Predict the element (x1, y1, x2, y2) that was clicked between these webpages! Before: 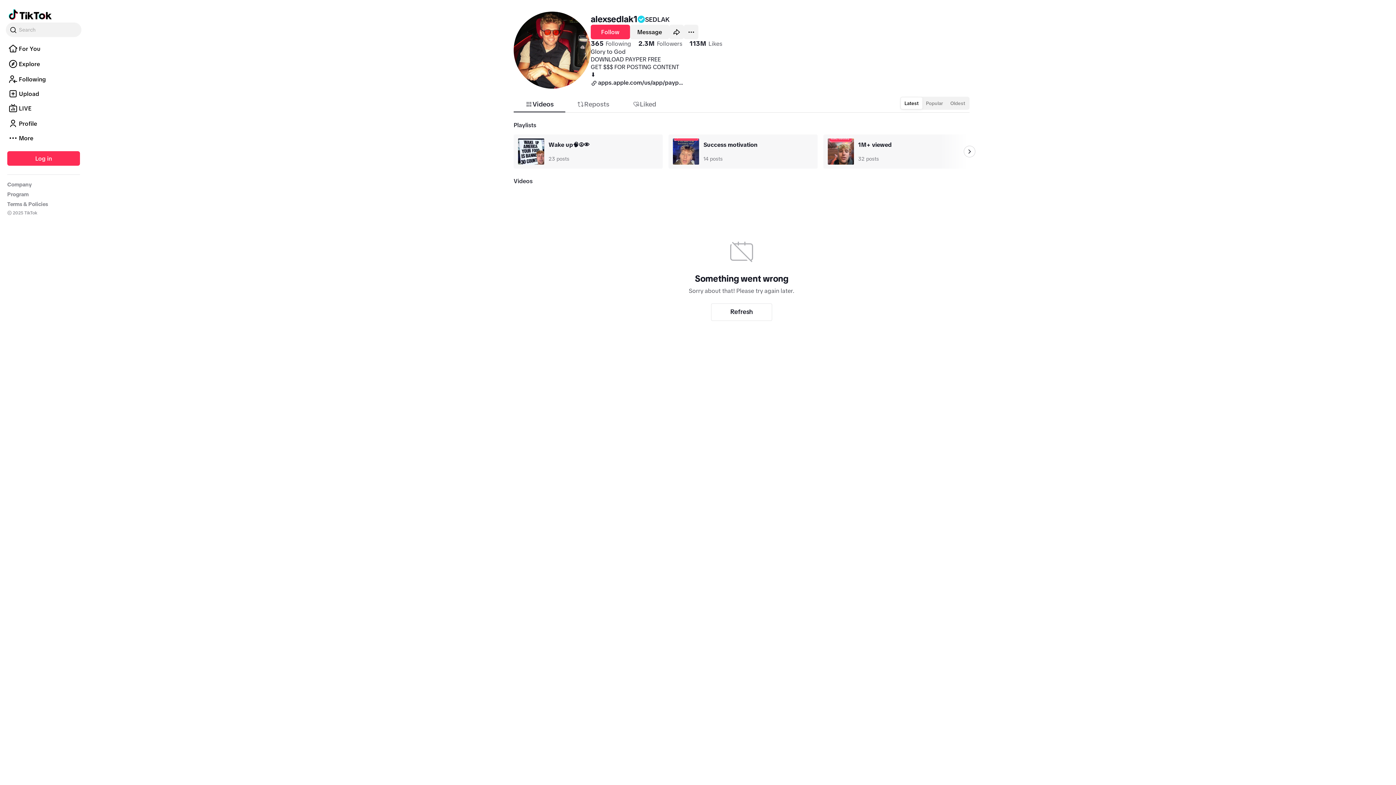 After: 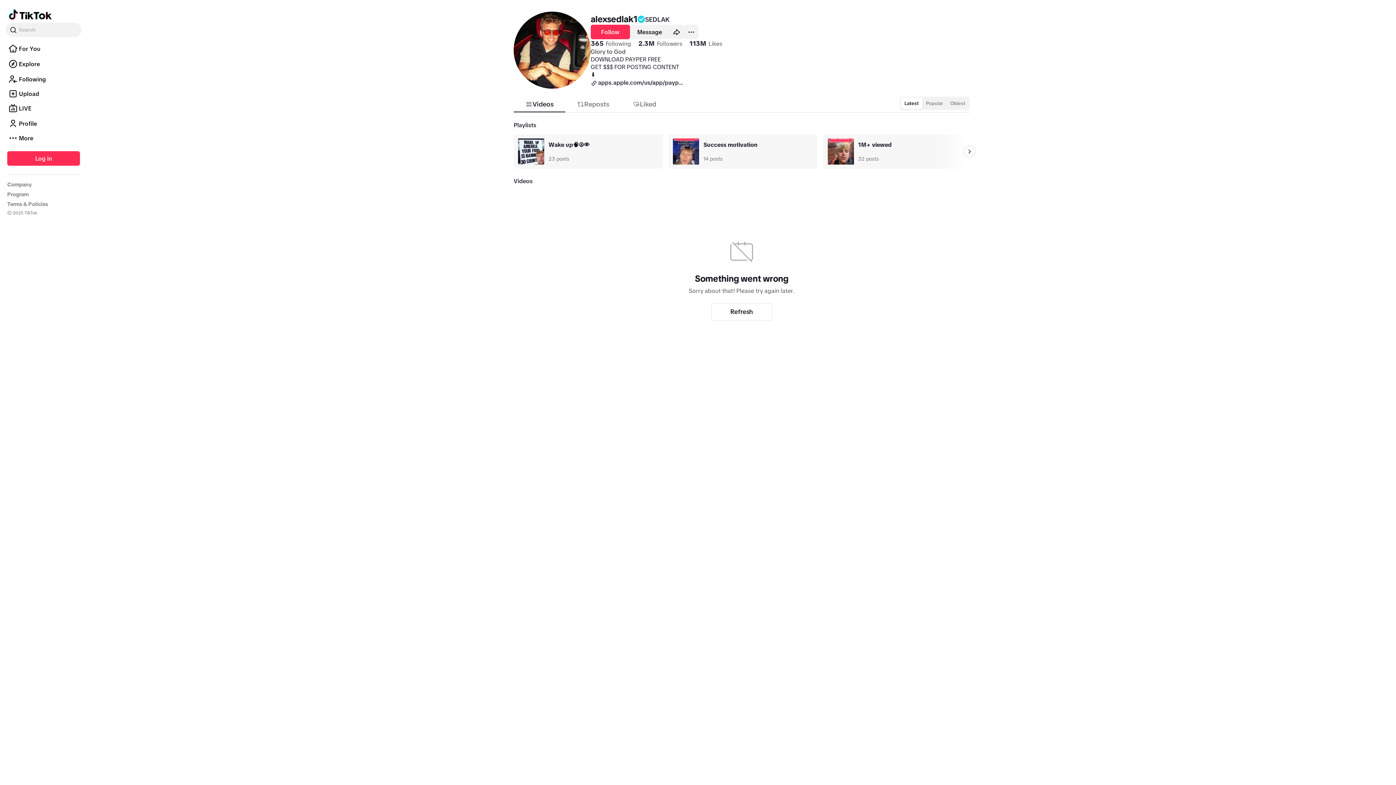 Action: label: Latest bbox: (901, 97, 922, 109)